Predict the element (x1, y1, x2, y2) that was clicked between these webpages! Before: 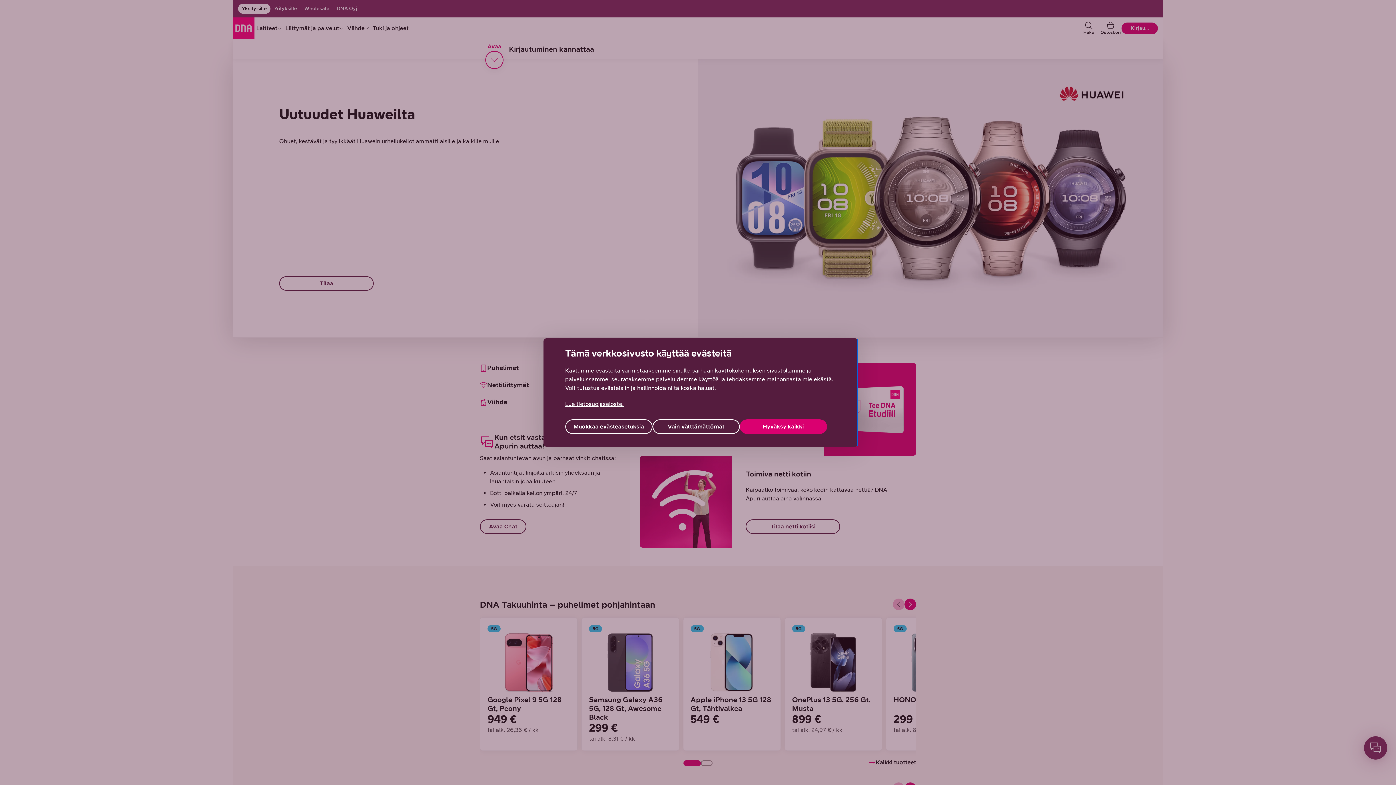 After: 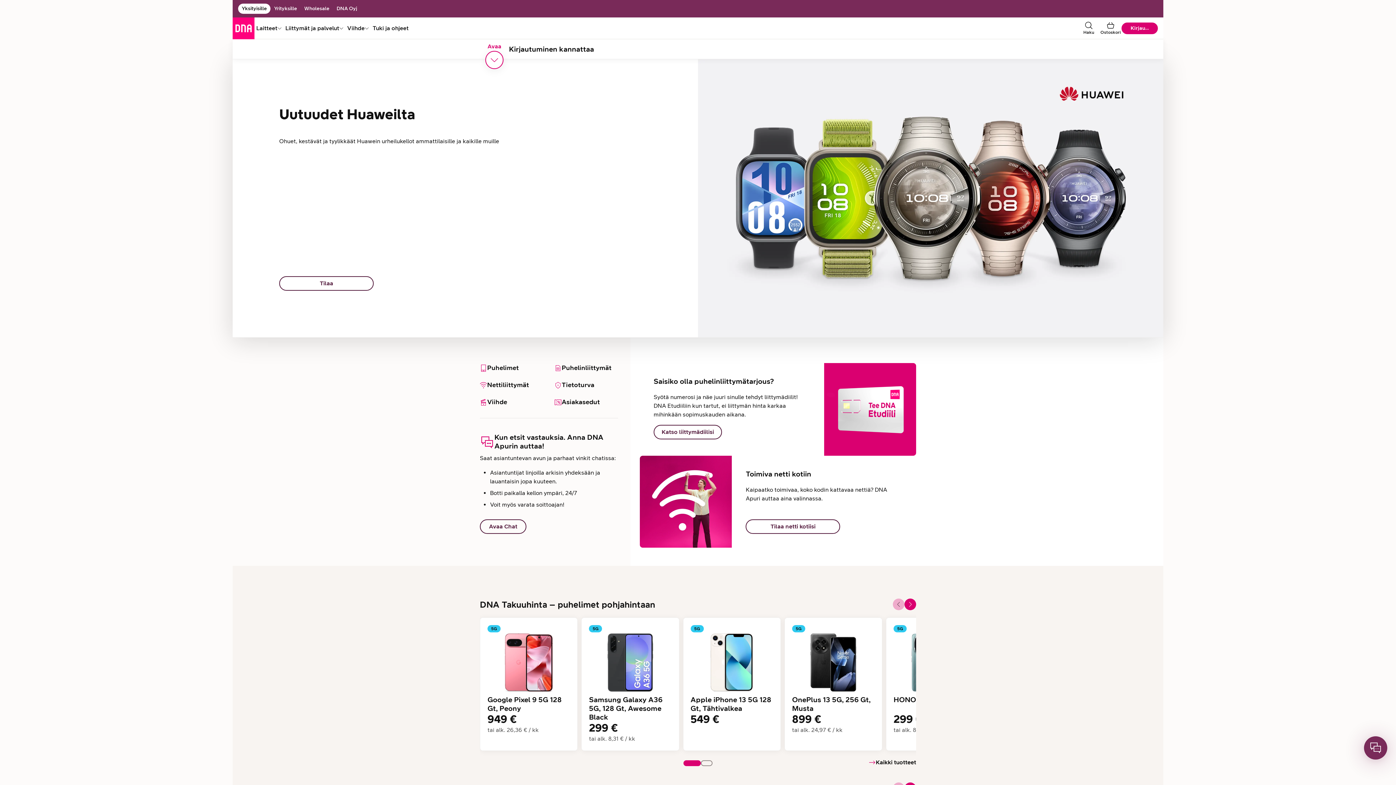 Action: label: Hyväksy kaikki bbox: (739, 419, 827, 434)